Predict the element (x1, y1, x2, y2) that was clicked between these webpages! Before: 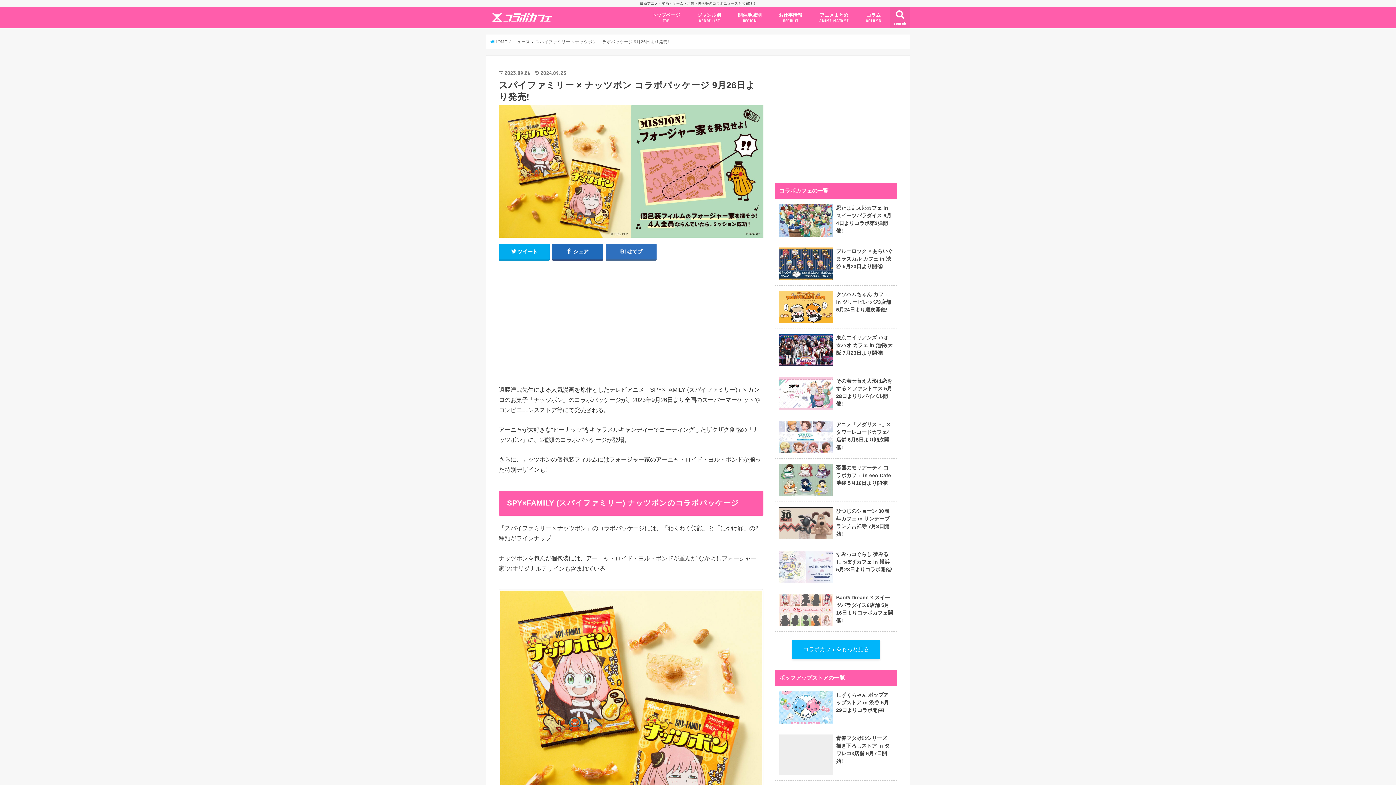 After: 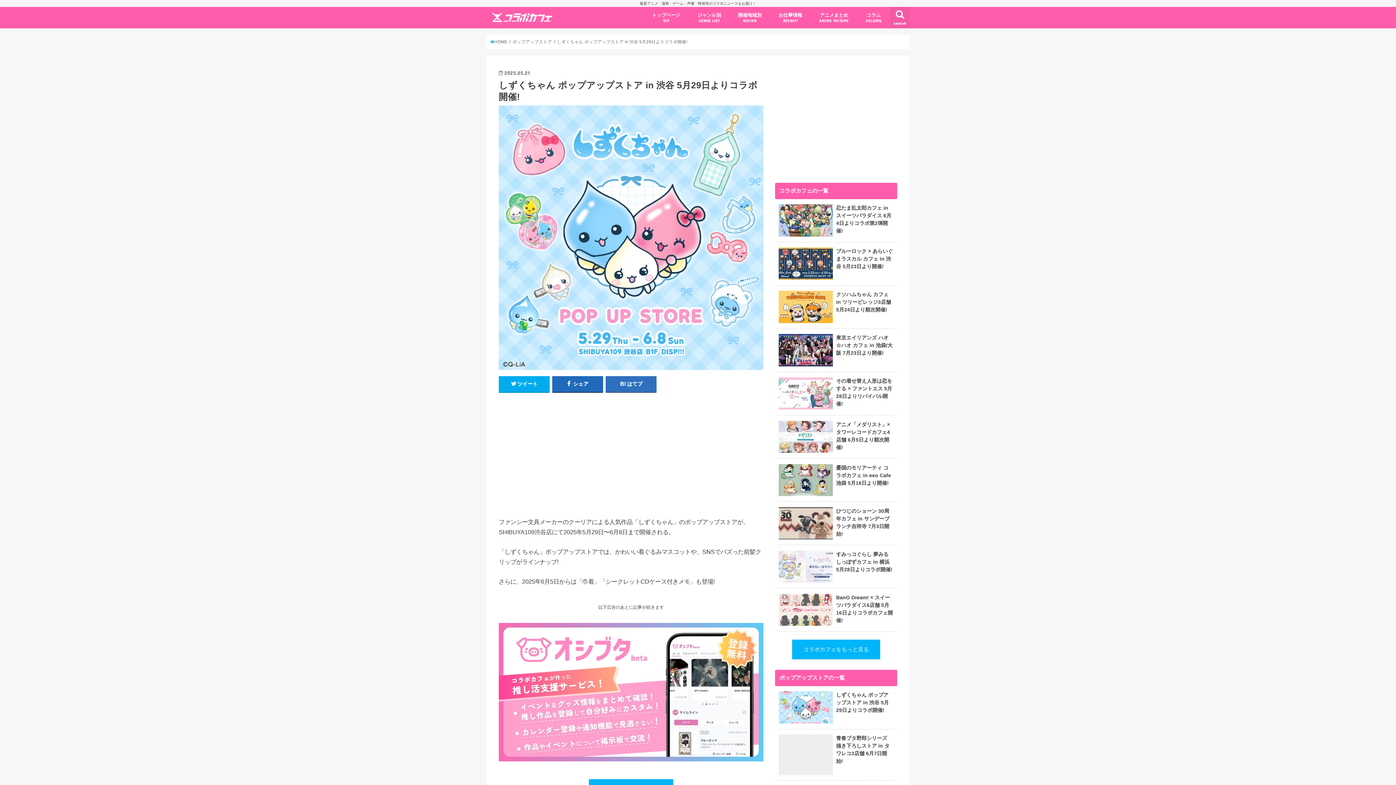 Action: label: しずくちゃん ポップアップストア in 渋谷 5月29日よりコラボ開催! bbox: (779, 691, 893, 728)